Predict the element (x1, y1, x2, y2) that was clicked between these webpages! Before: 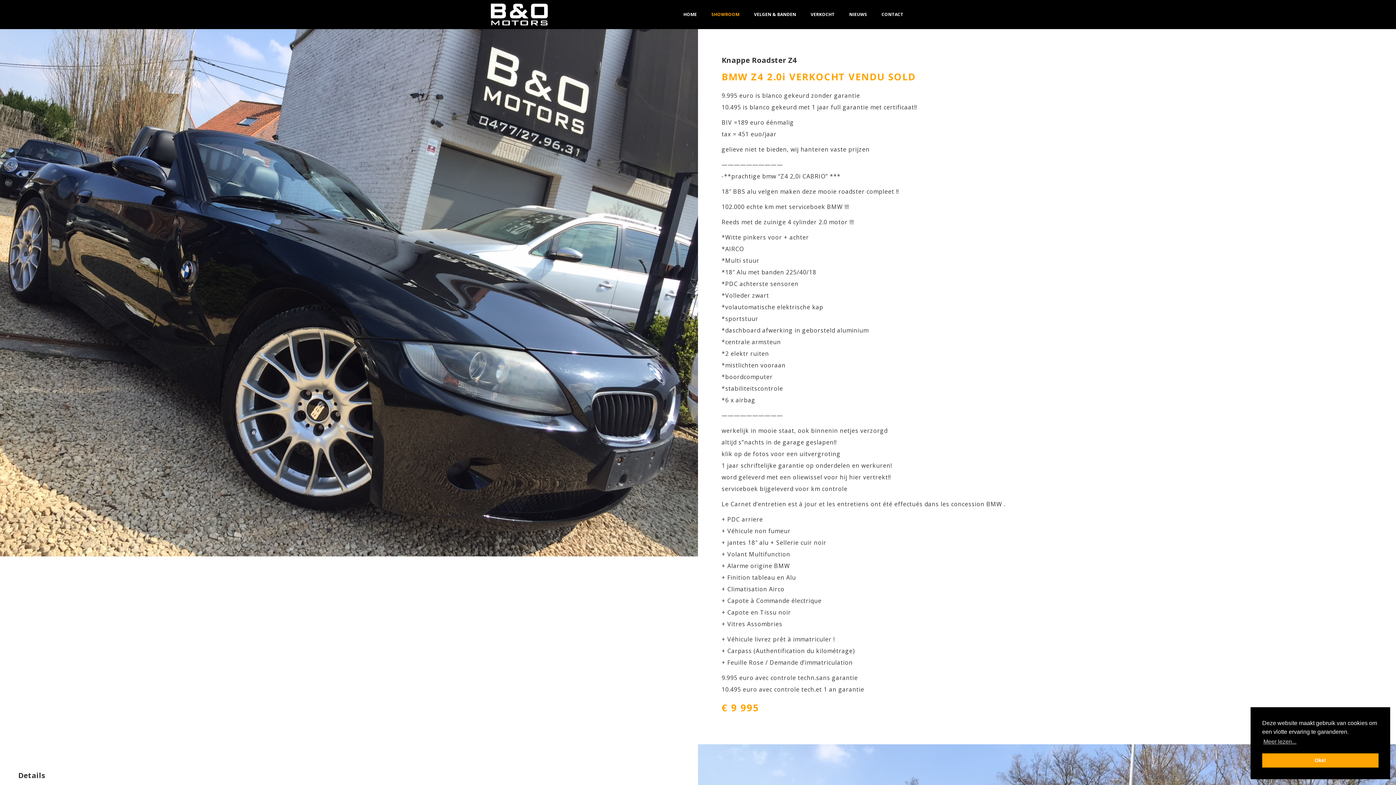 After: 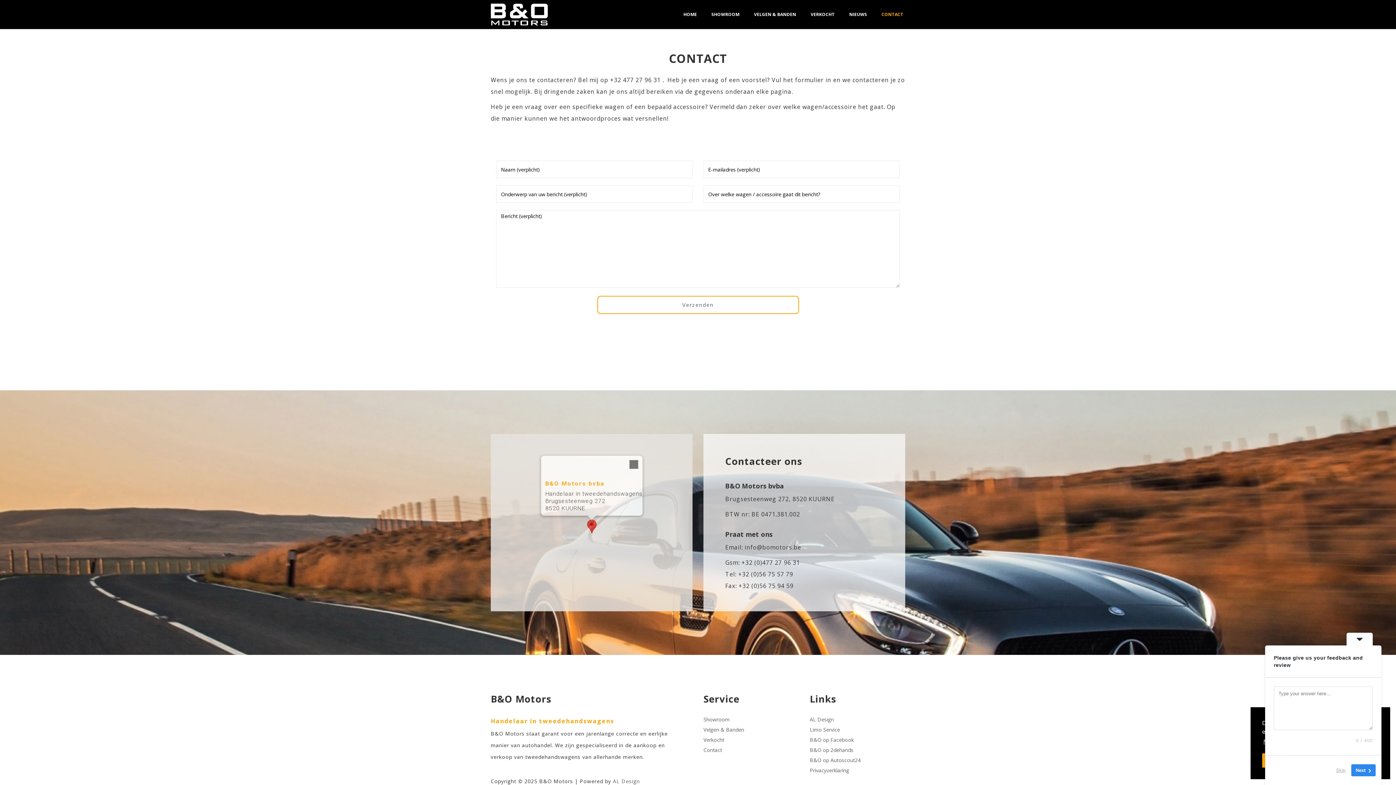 Action: bbox: (881, 10, 903, 18) label: CONTACT